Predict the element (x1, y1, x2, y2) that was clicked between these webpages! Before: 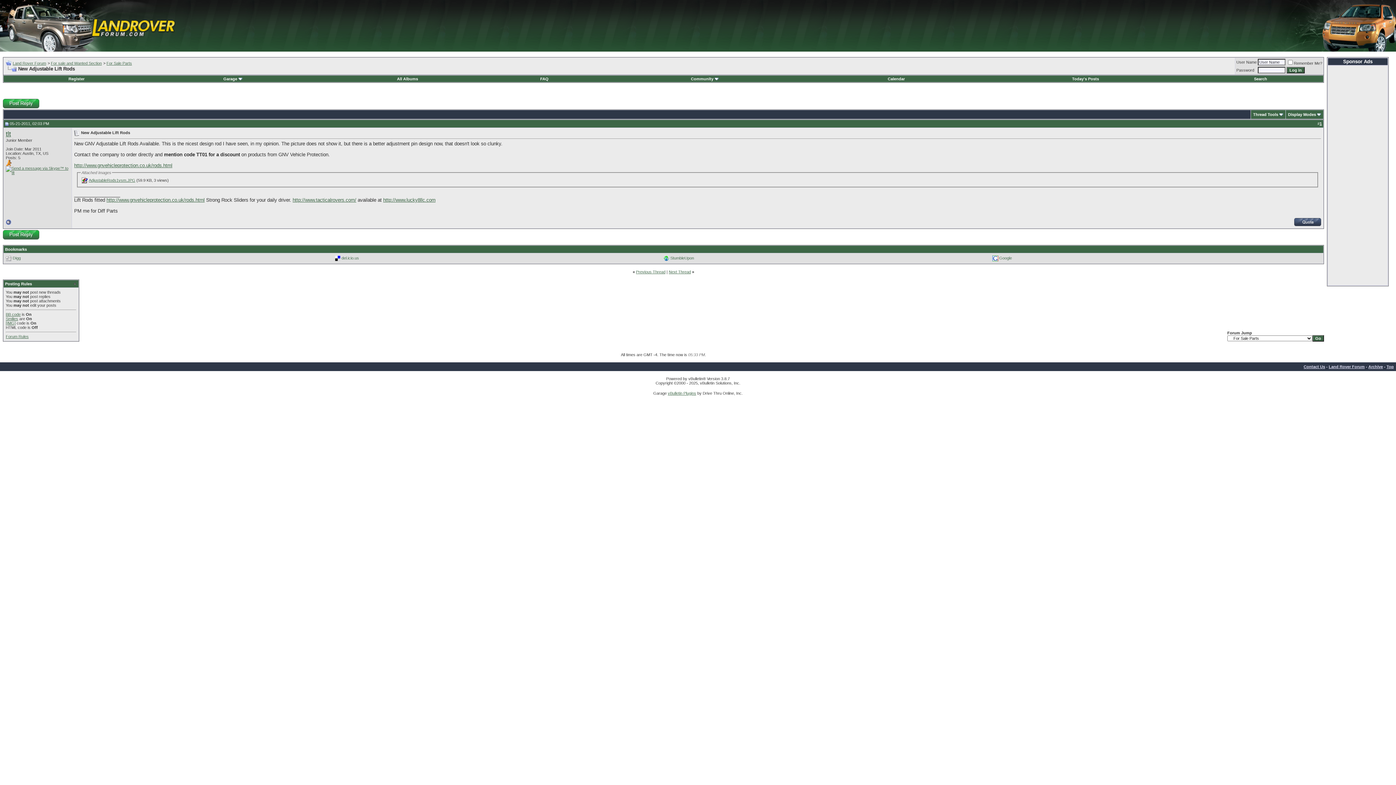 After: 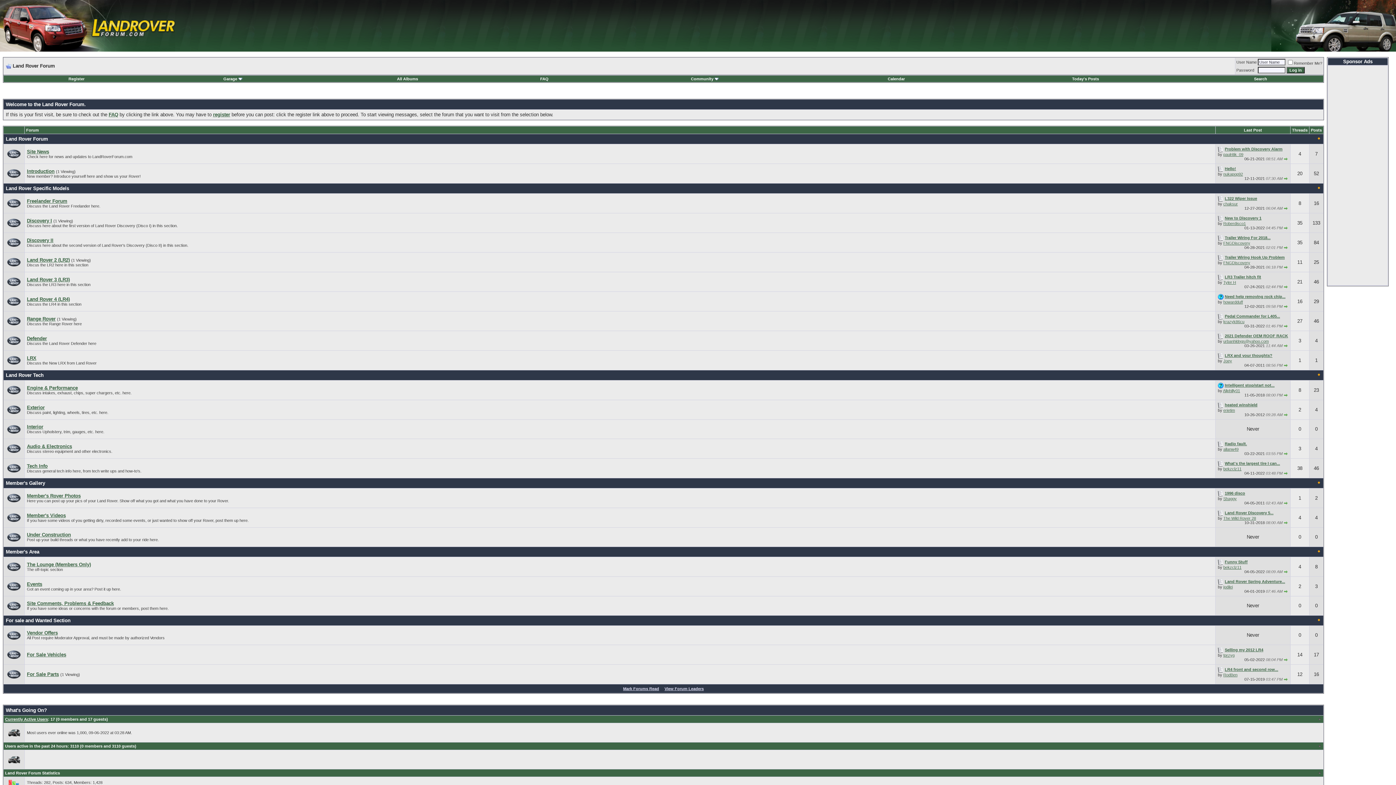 Action: label: Land Rover Forum bbox: (12, 61, 46, 65)